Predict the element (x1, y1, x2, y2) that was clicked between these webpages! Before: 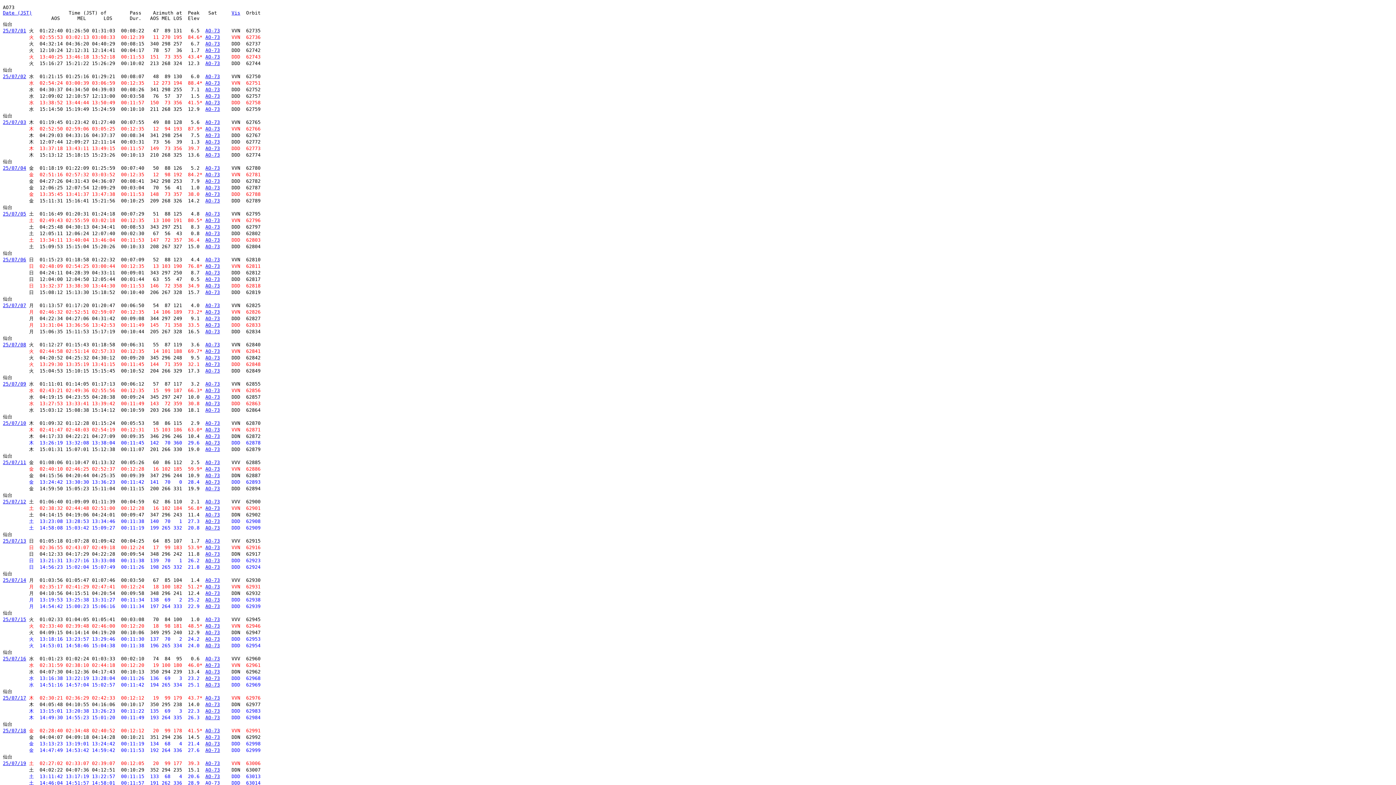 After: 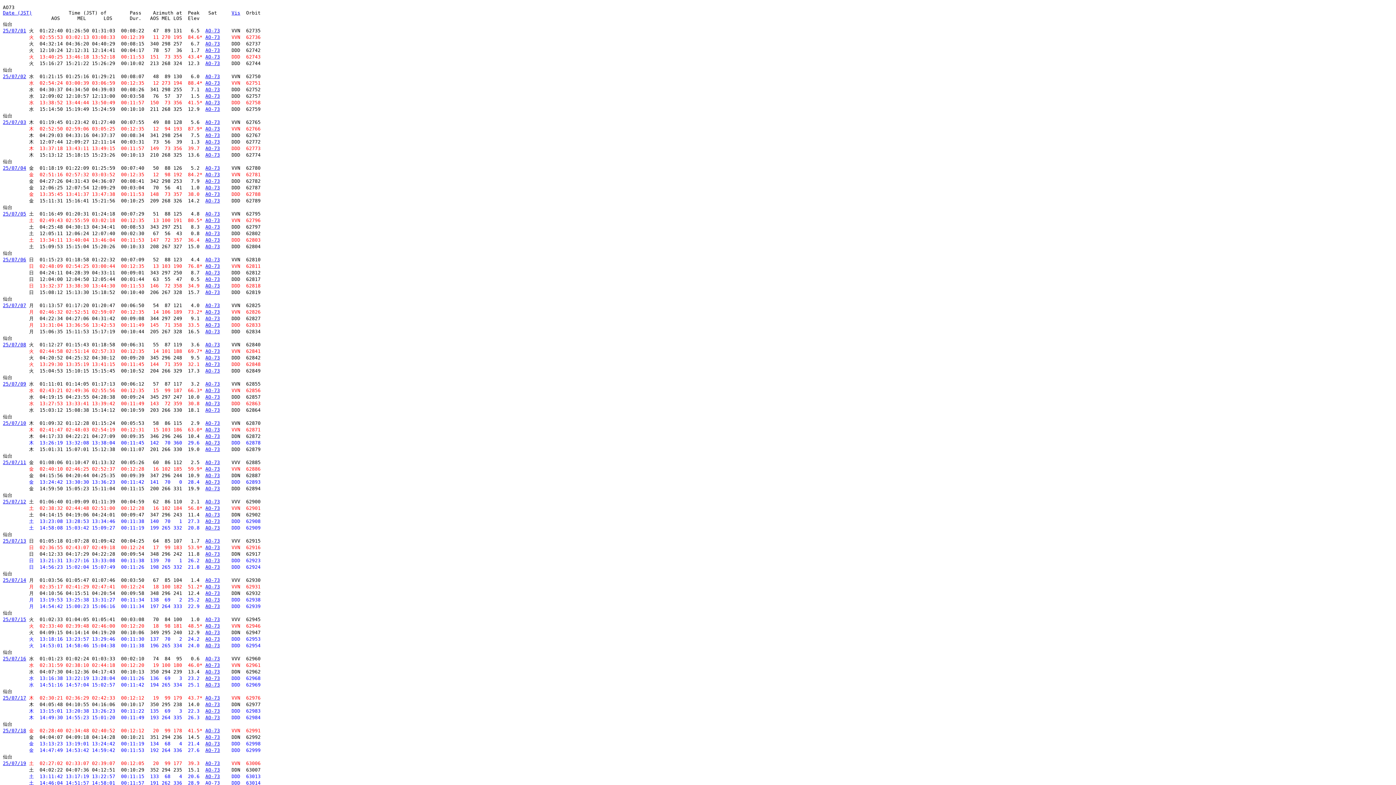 Action: label: AO-73 bbox: (205, 662, 220, 668)